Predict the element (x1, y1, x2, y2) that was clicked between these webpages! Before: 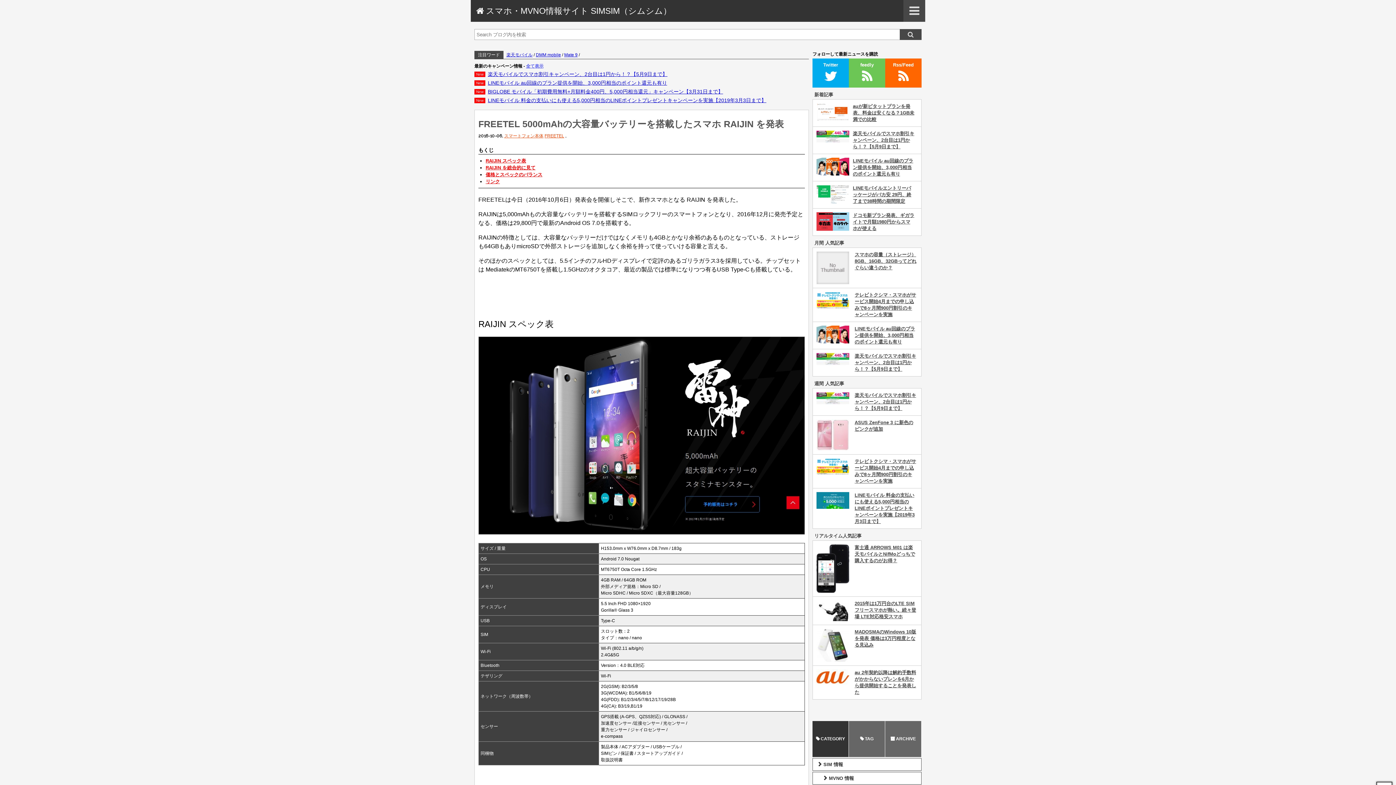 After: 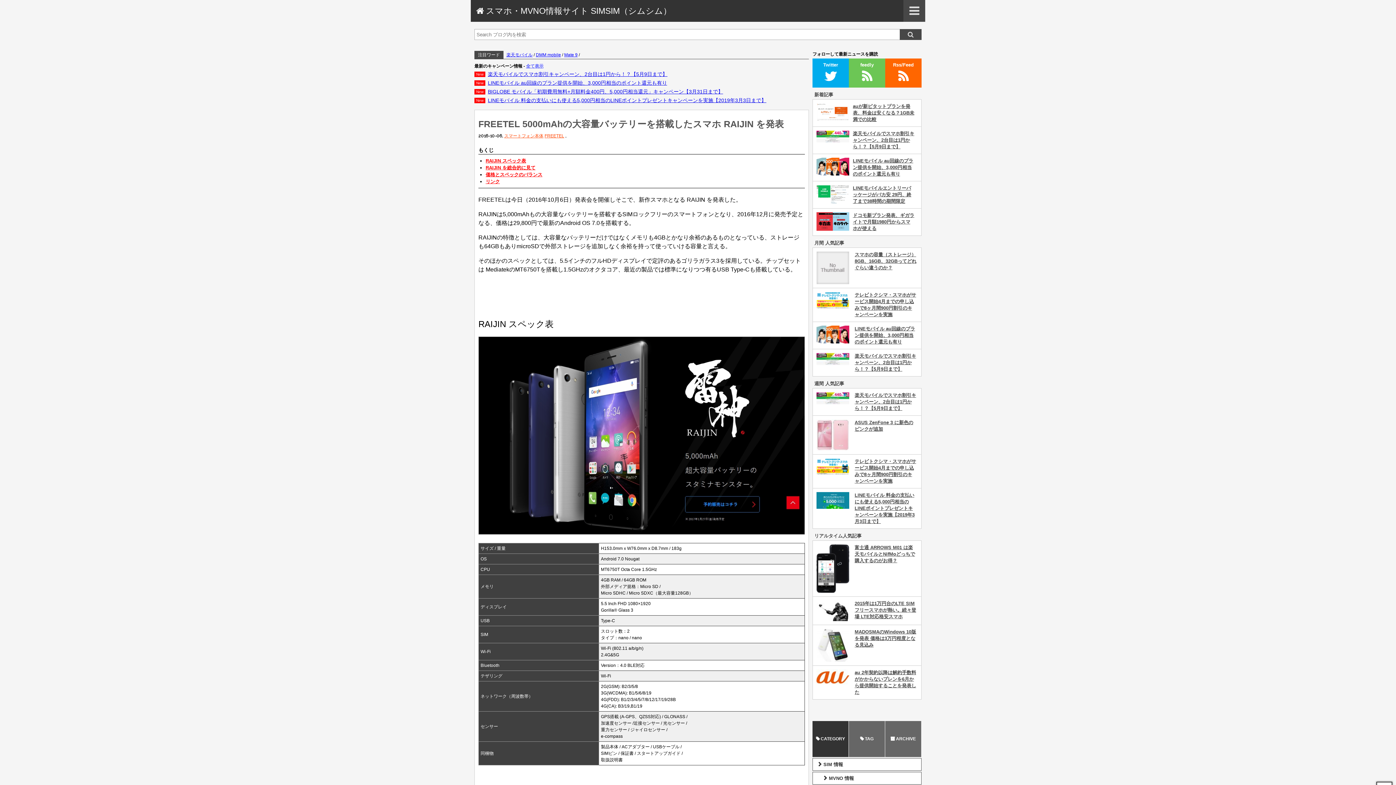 Action: bbox: (849, 58, 885, 87) label: feedly